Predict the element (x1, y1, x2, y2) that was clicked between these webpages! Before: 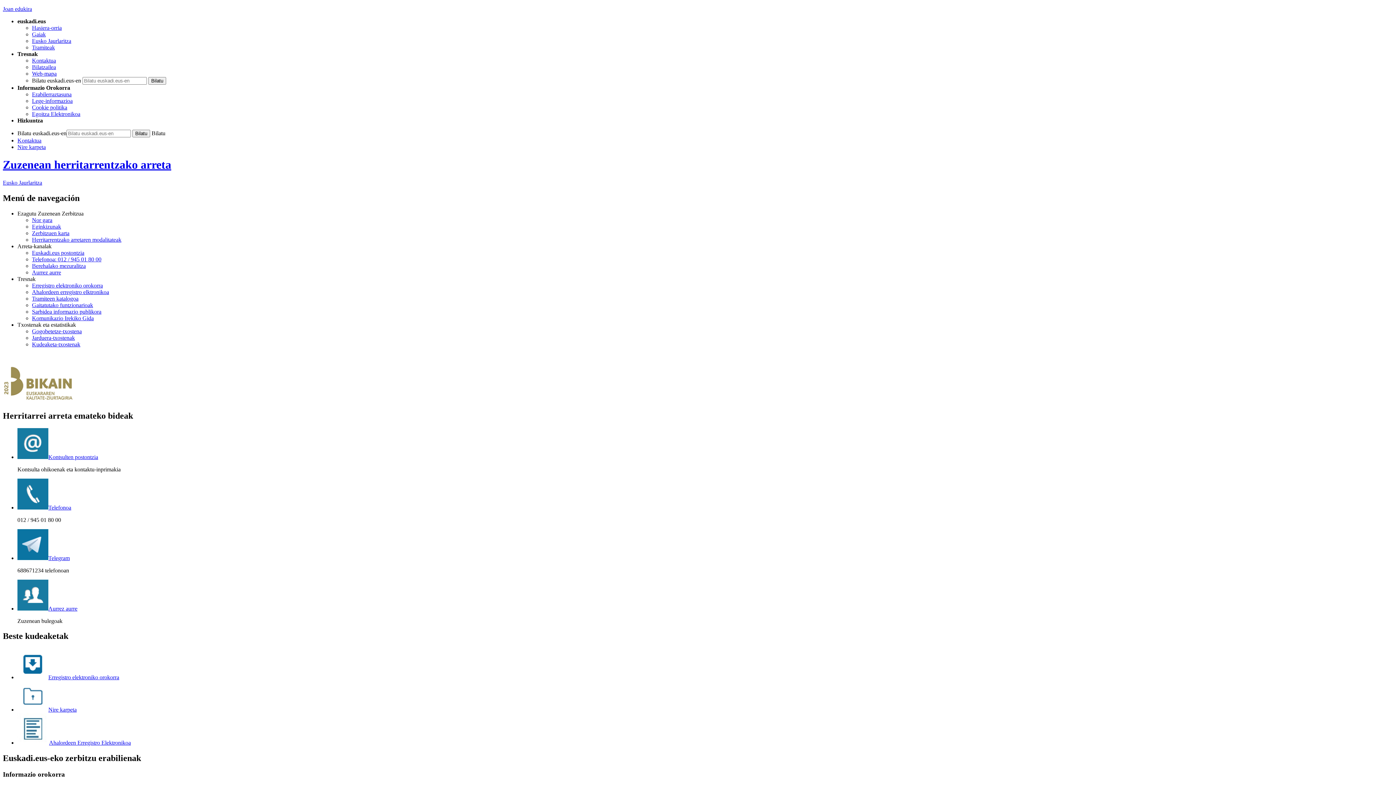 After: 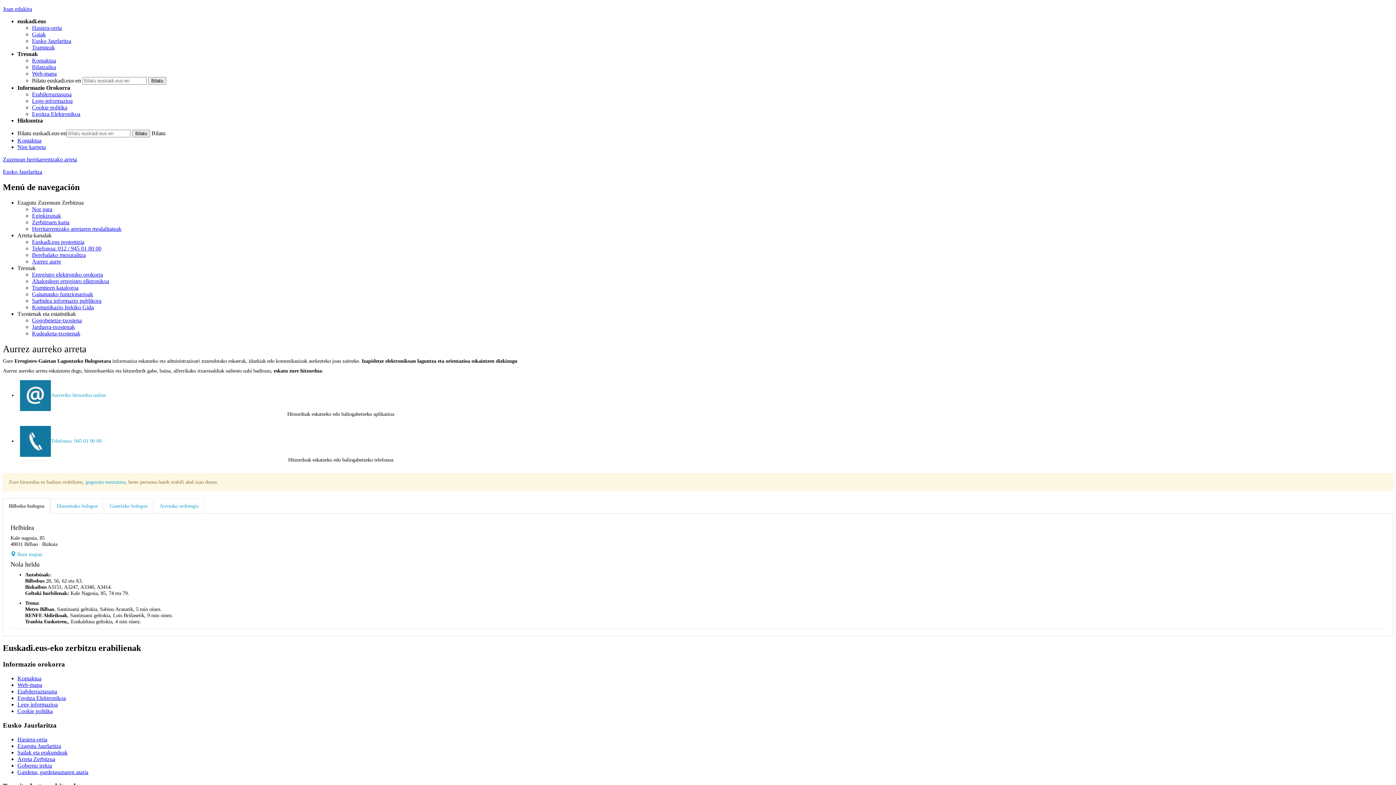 Action: bbox: (32, 269, 61, 275) label: Aurrez aurre